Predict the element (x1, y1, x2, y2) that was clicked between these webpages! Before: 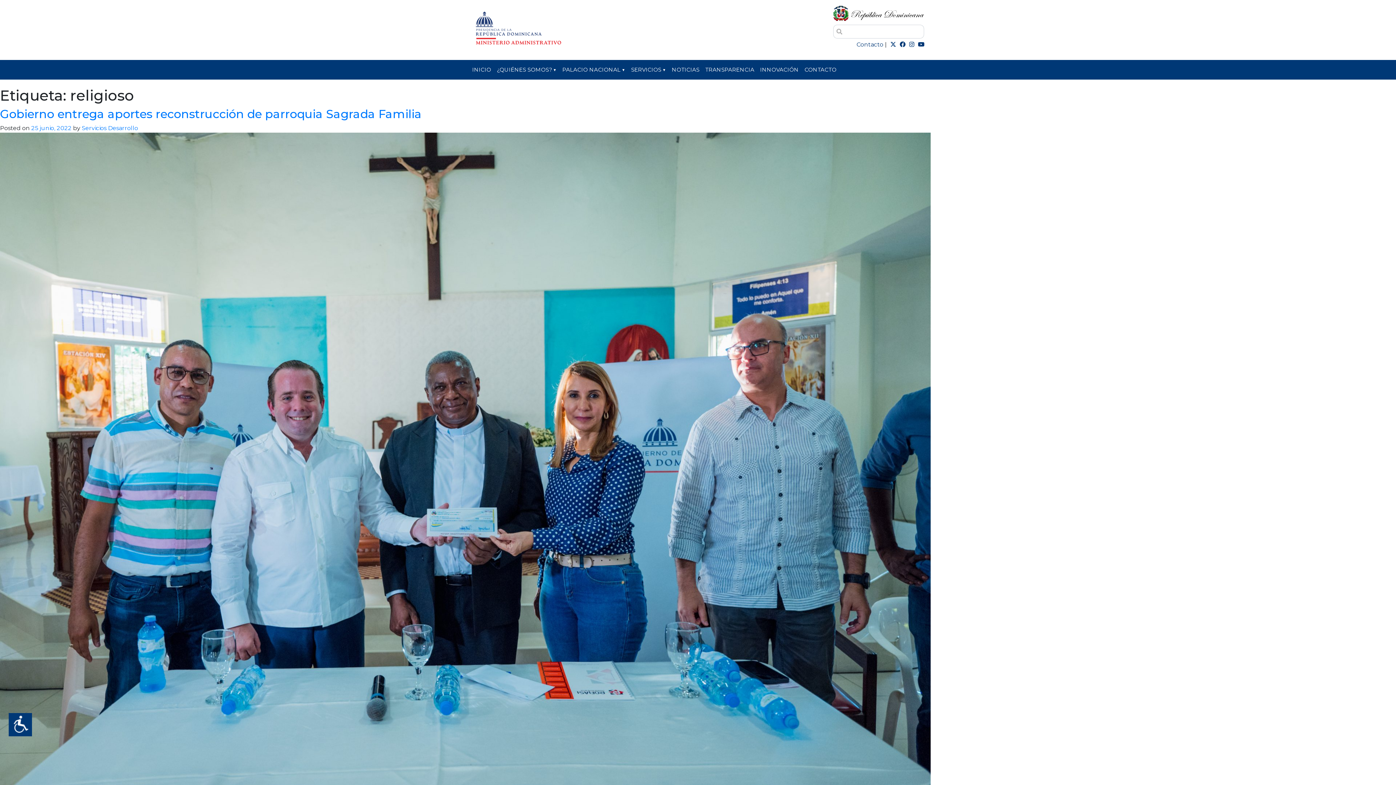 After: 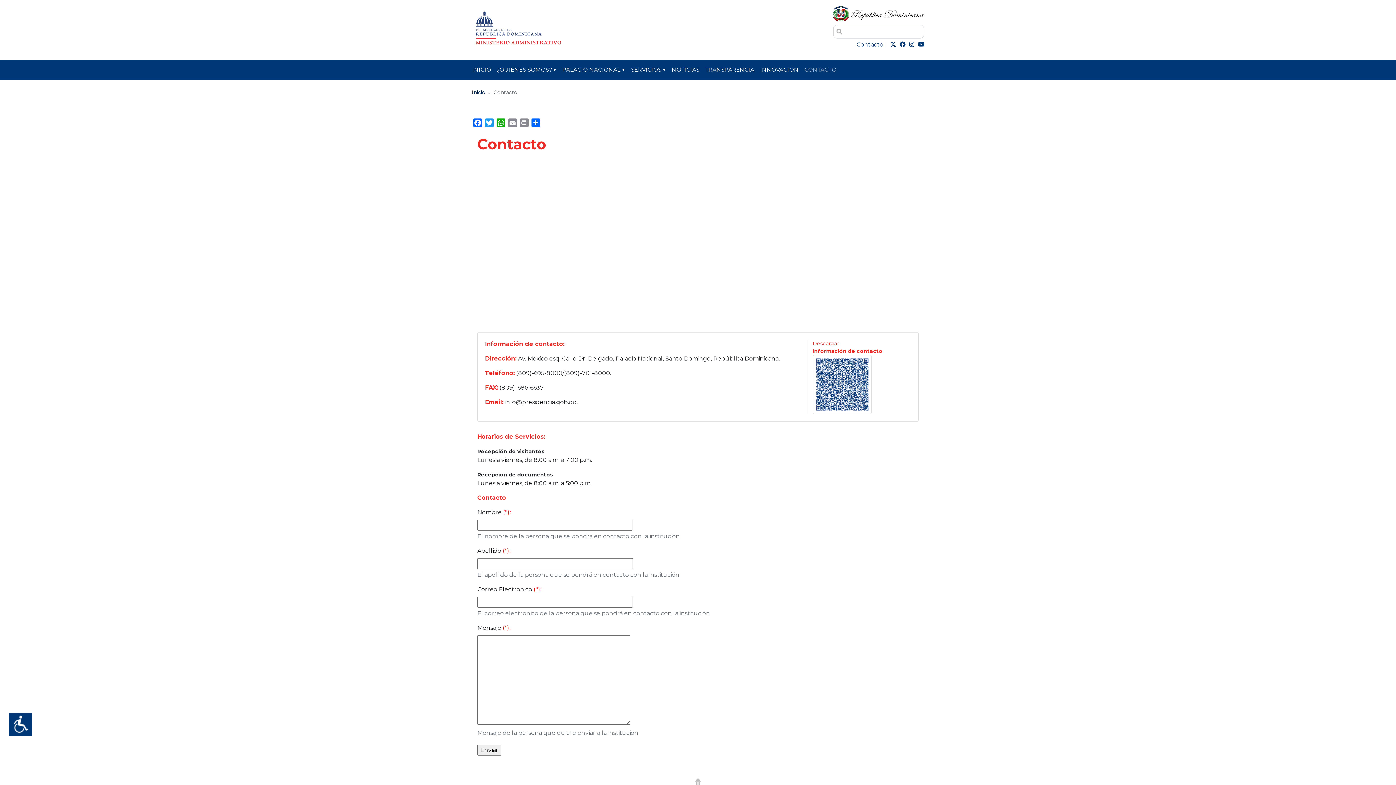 Action: label: Contacto  bbox: (856, 41, 885, 48)